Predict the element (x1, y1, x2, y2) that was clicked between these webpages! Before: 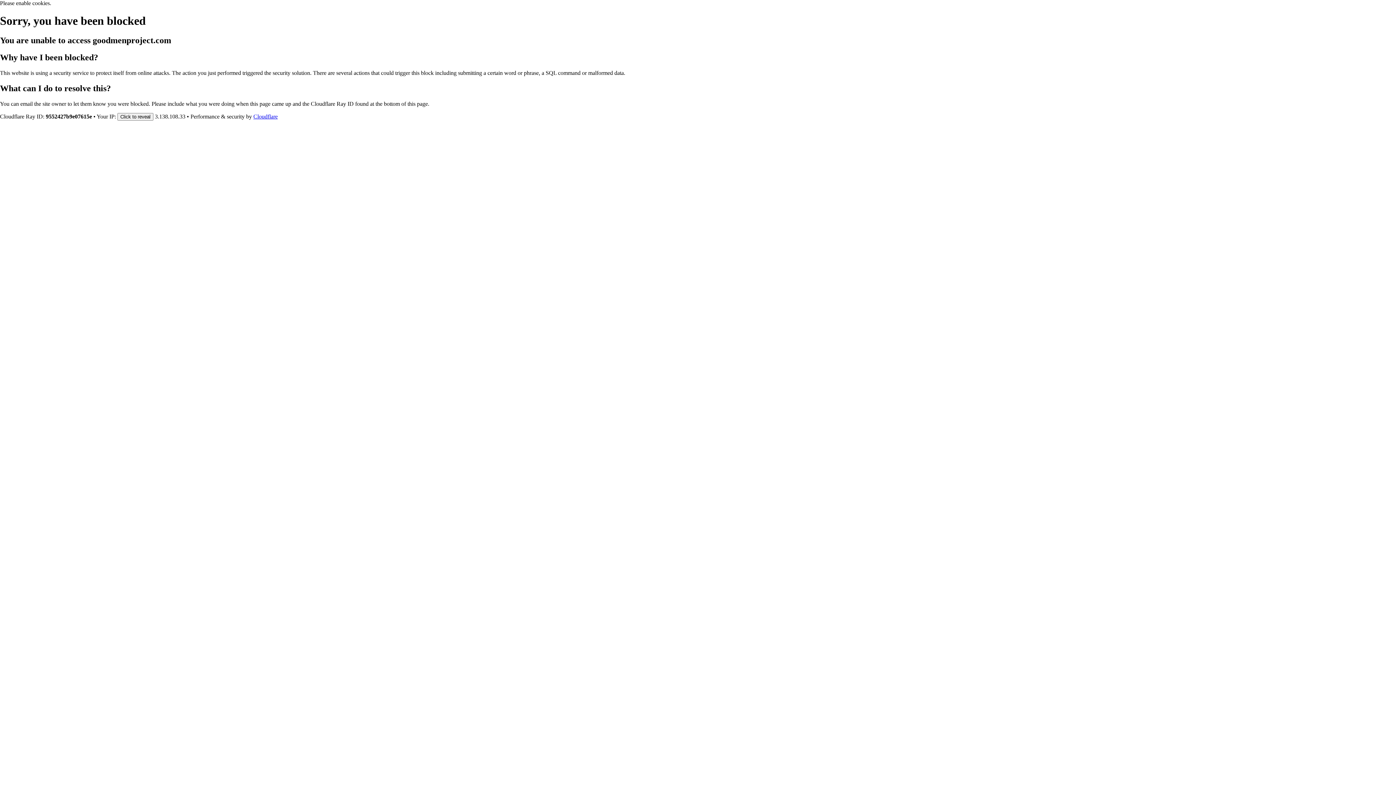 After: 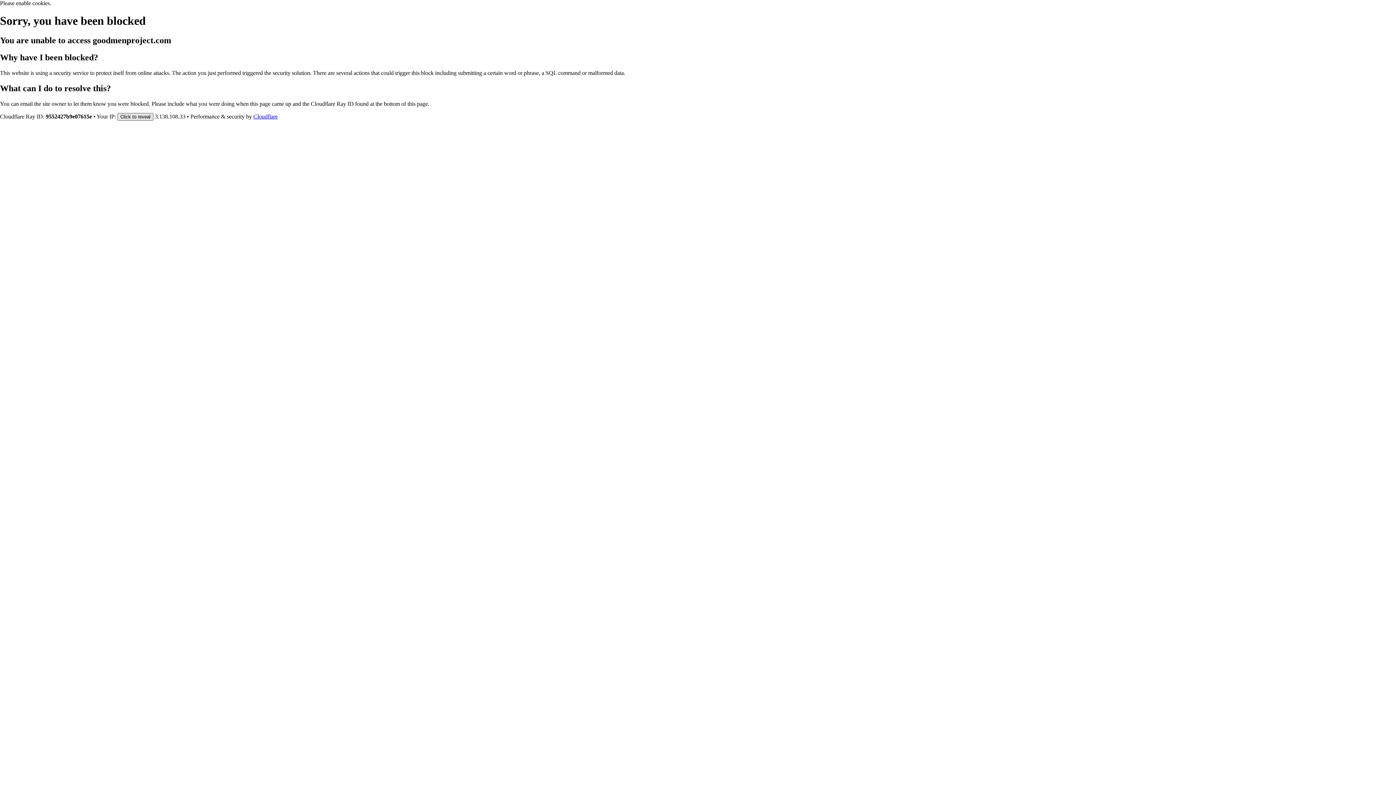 Action: bbox: (117, 112, 153, 120) label: Click to reveal